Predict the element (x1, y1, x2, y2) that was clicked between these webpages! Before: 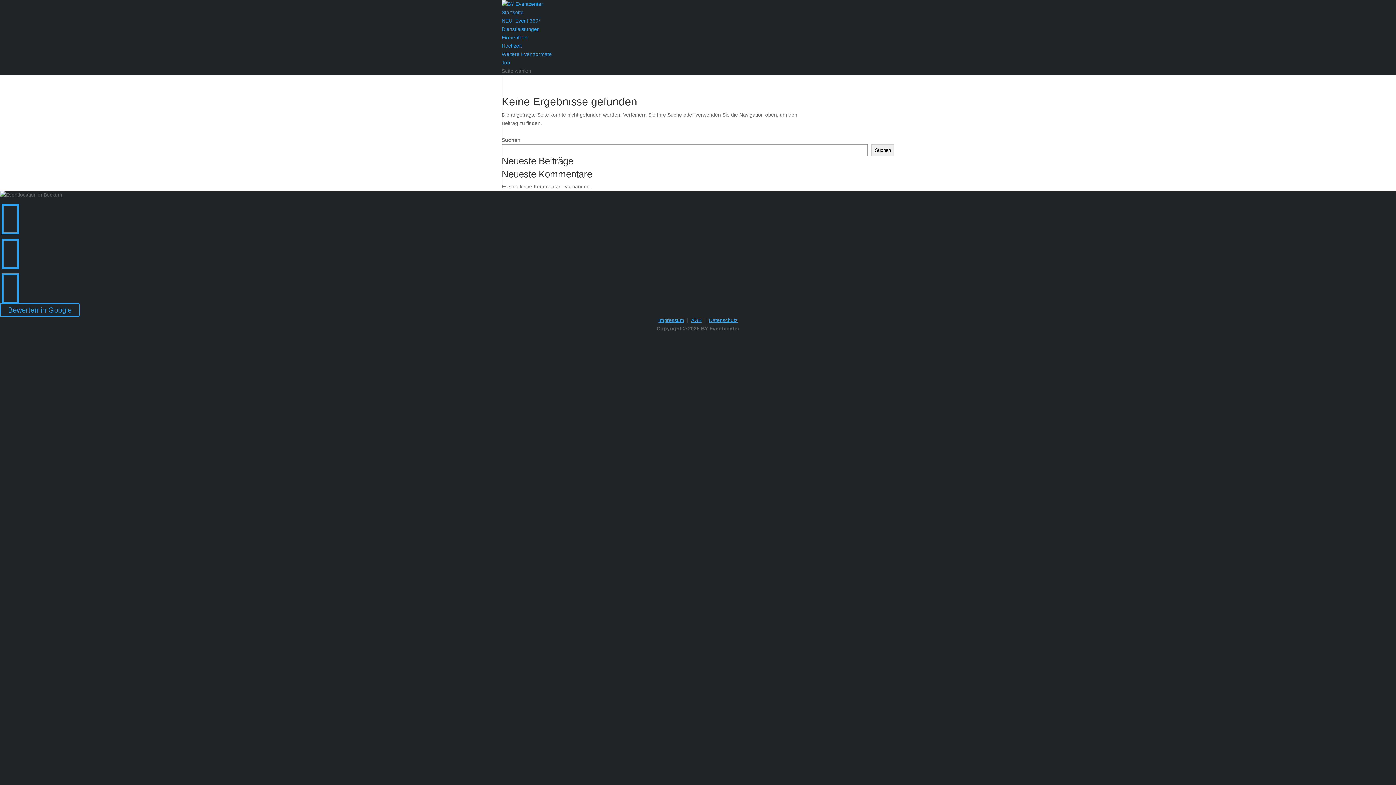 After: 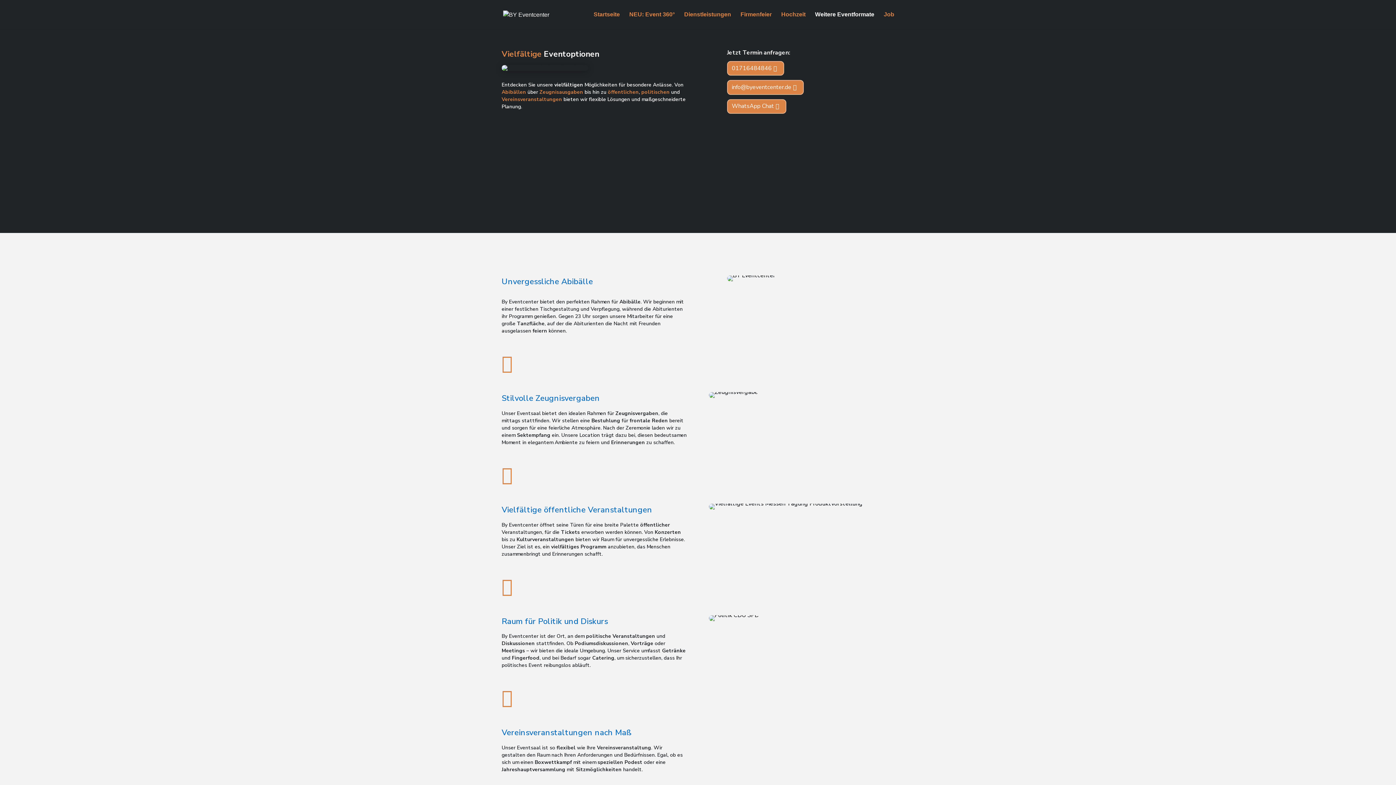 Action: label: Weitere Eventformate bbox: (501, 51, 552, 57)